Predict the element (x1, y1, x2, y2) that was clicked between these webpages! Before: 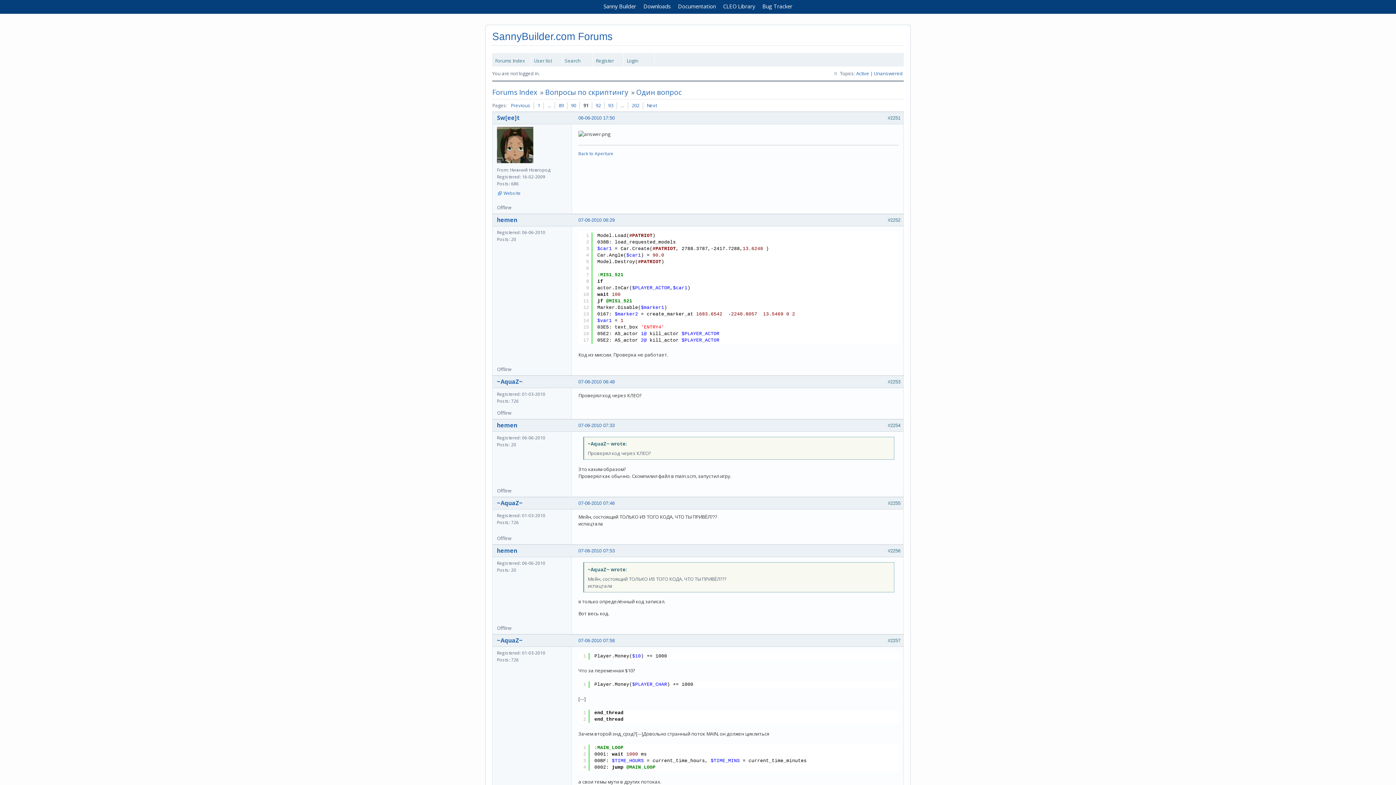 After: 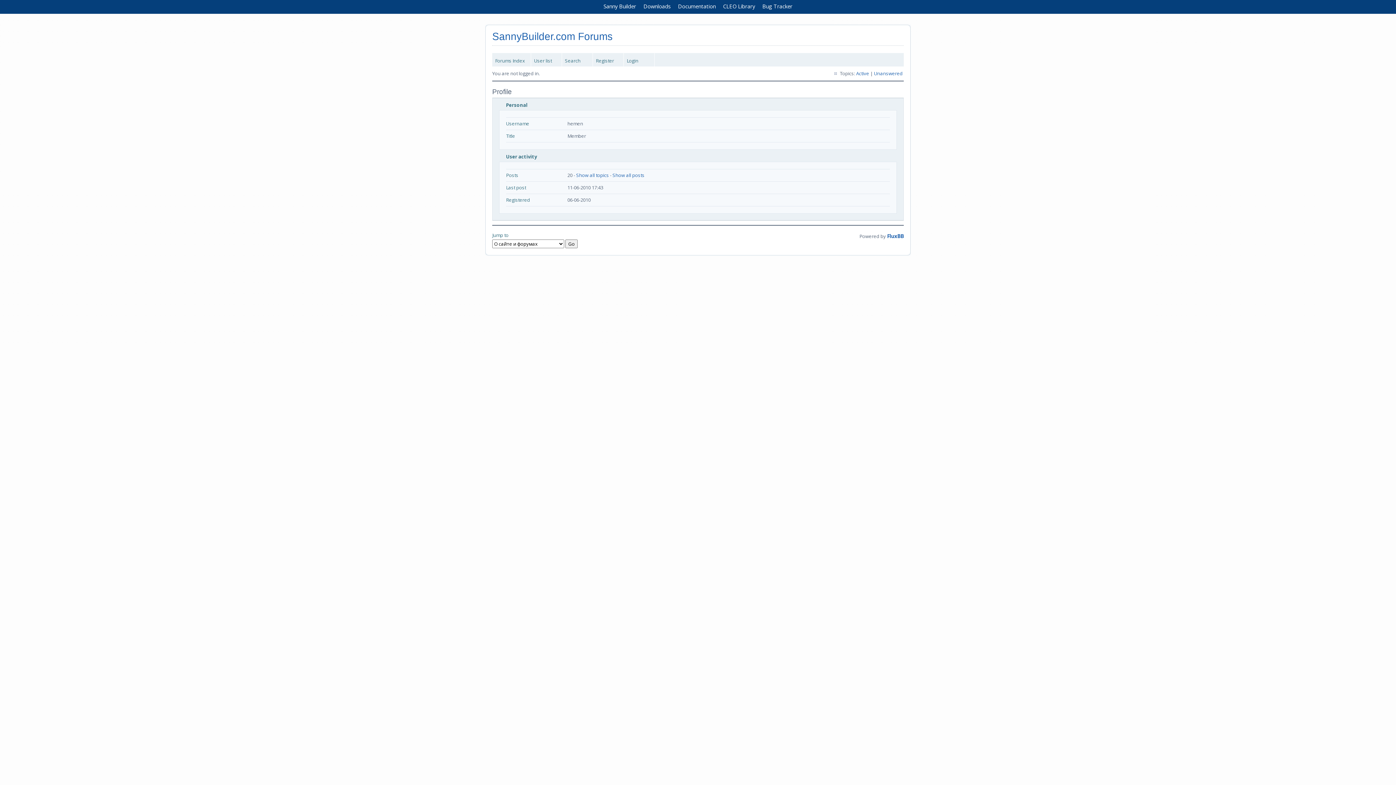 Action: bbox: (497, 546, 517, 554) label: hemen